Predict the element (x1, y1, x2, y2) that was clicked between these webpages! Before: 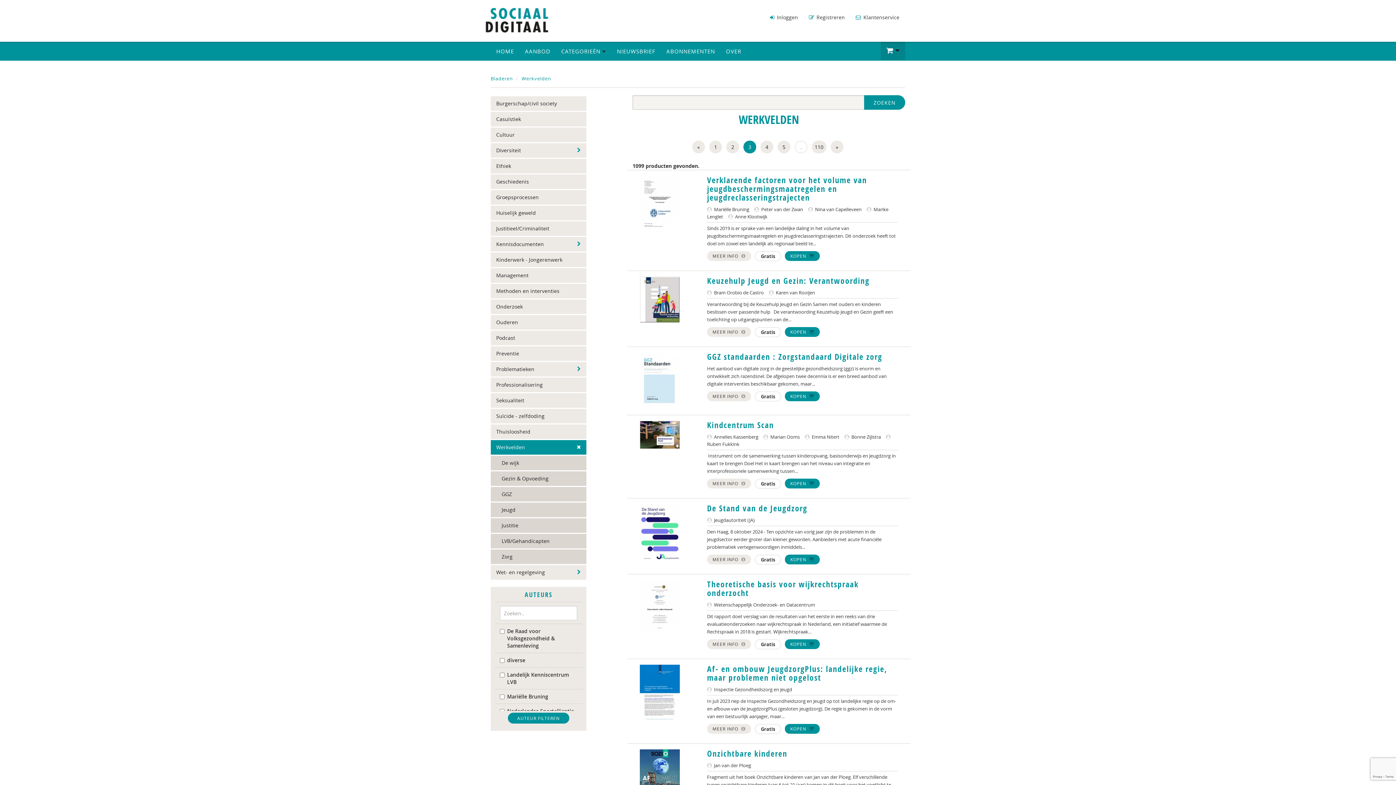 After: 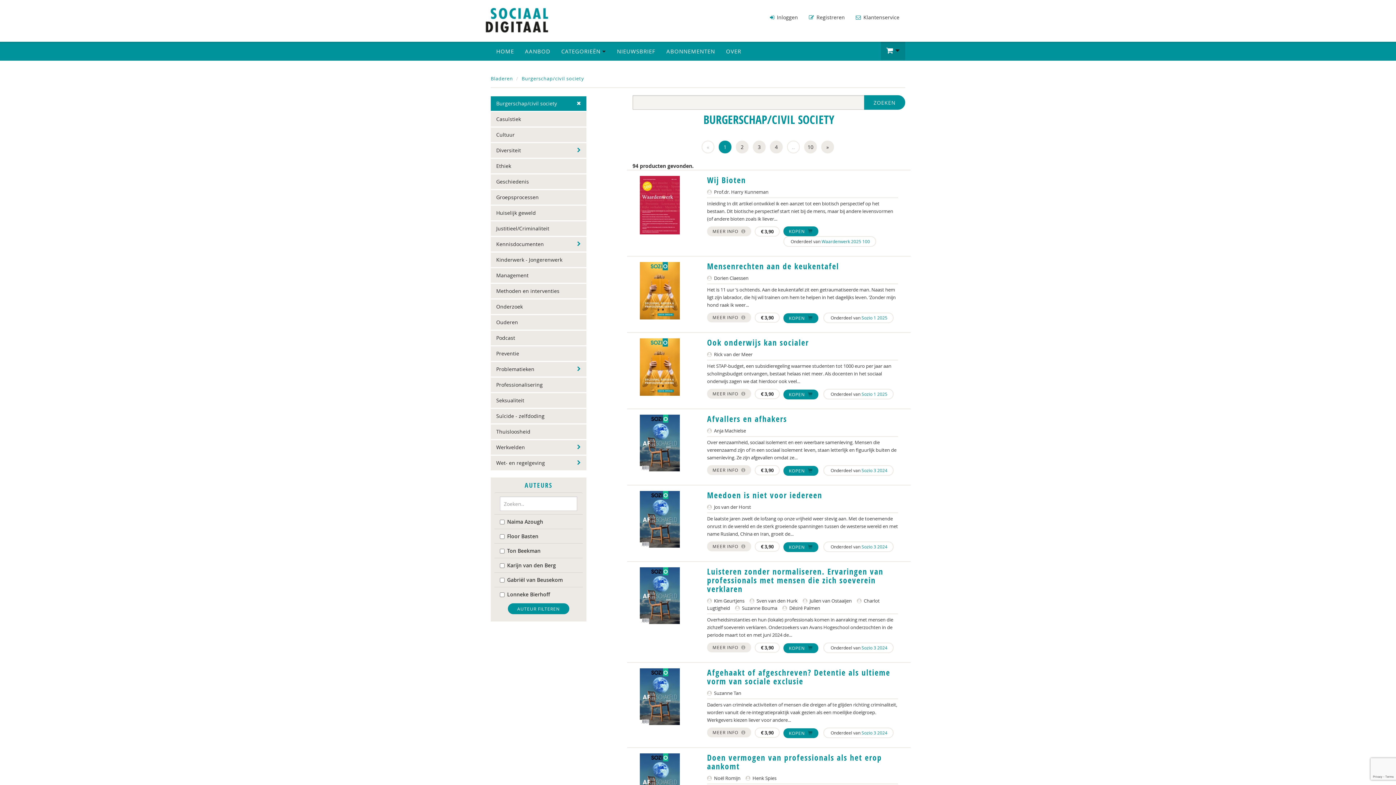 Action: bbox: (496, 100, 557, 106) label: Burgerschap/civil society